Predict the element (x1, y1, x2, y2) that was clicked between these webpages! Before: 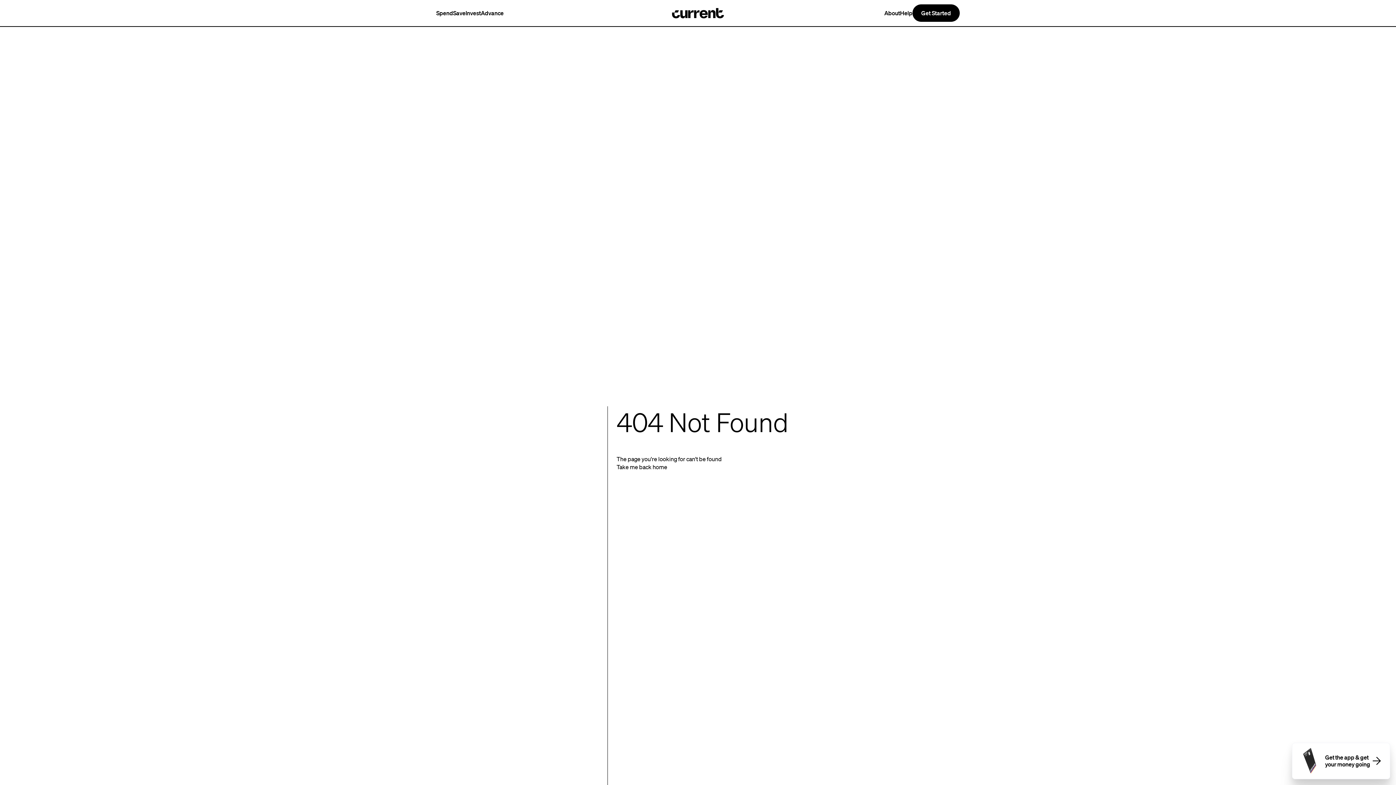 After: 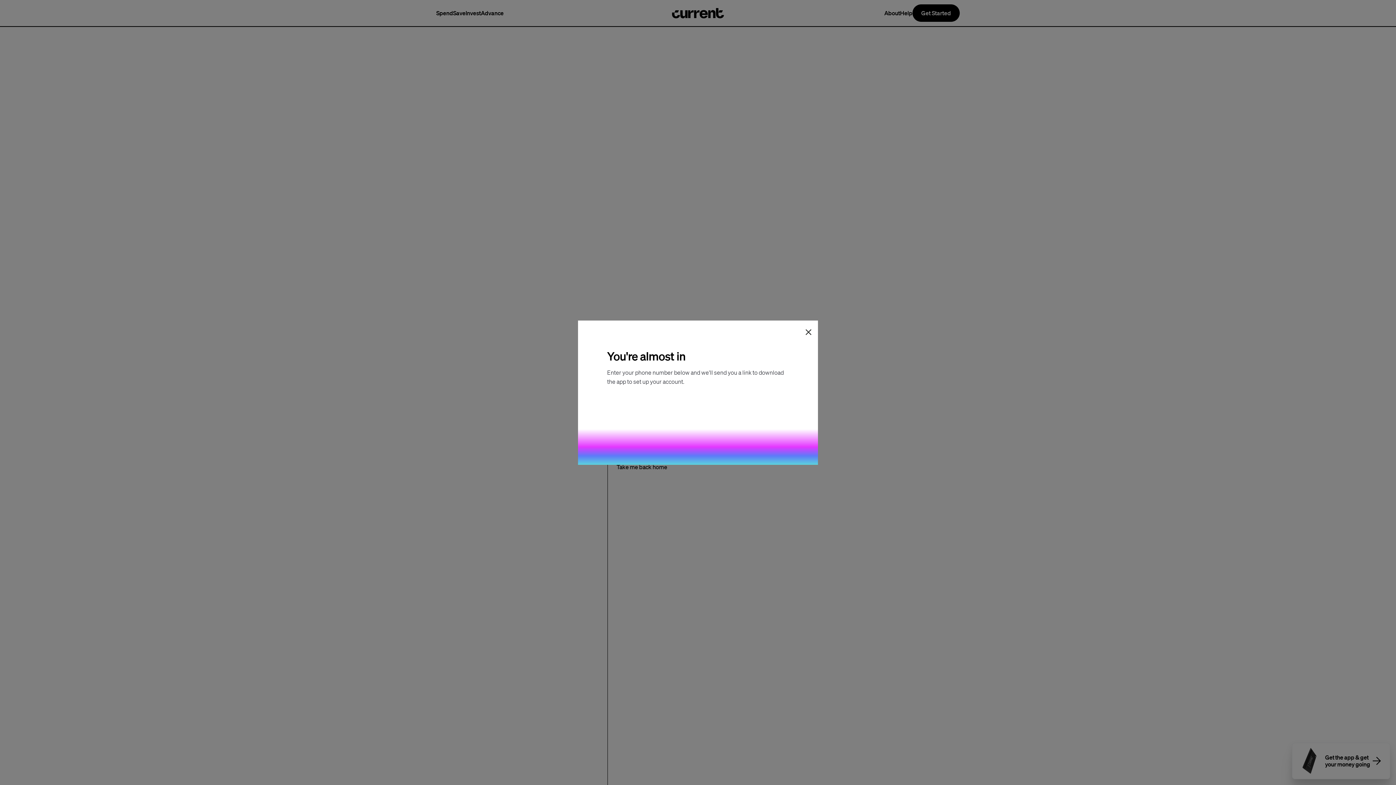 Action: bbox: (912, 4, 960, 21) label: Get Started